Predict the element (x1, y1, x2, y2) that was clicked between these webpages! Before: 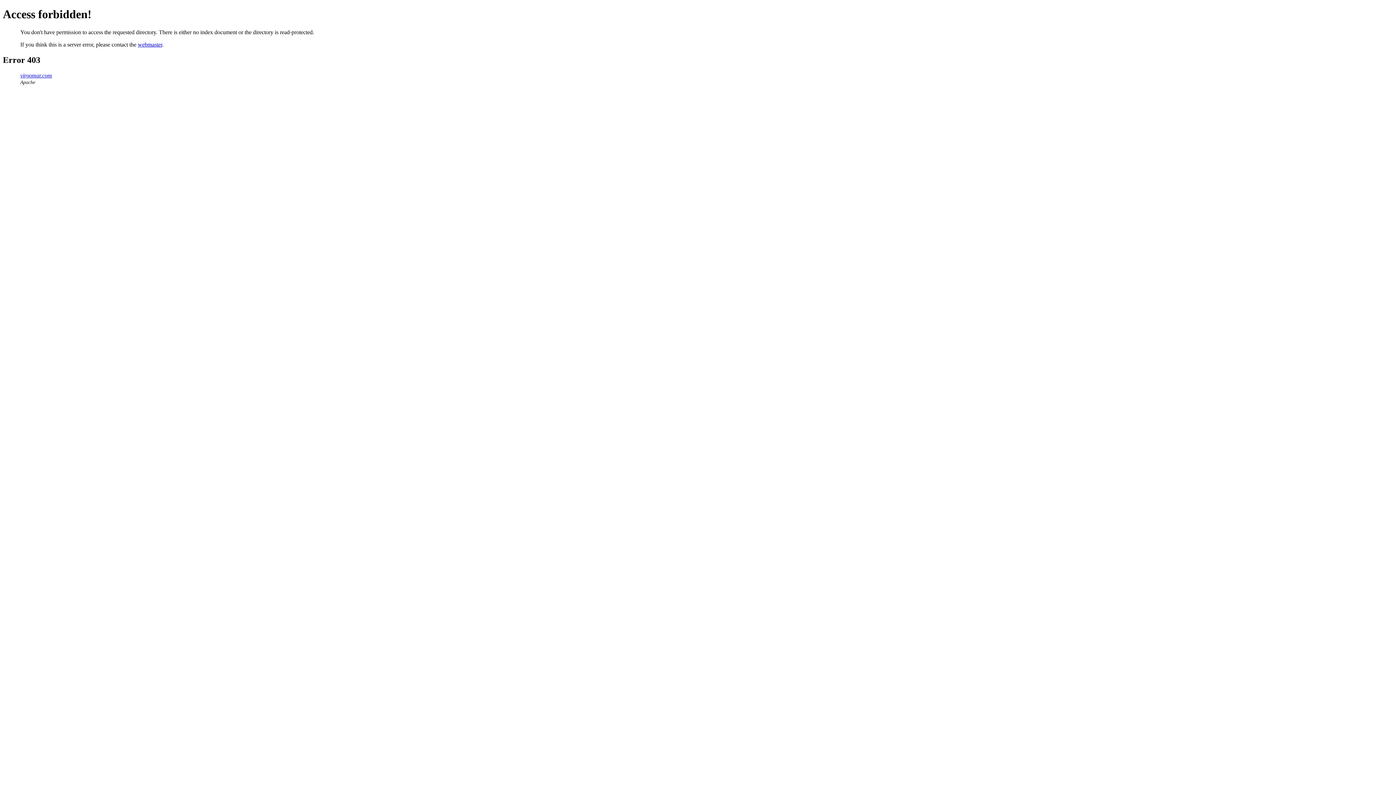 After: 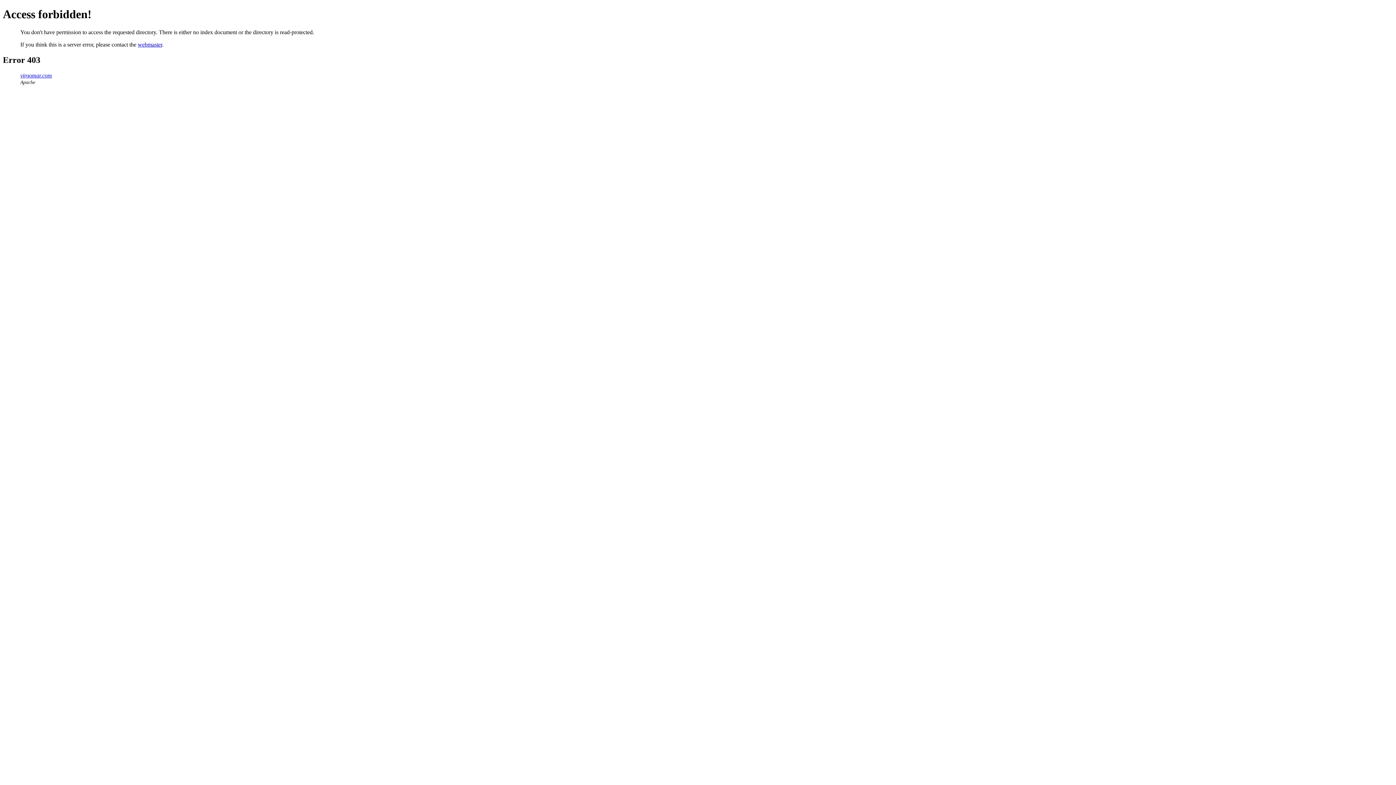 Action: label: virgomar.com bbox: (20, 72, 52, 78)